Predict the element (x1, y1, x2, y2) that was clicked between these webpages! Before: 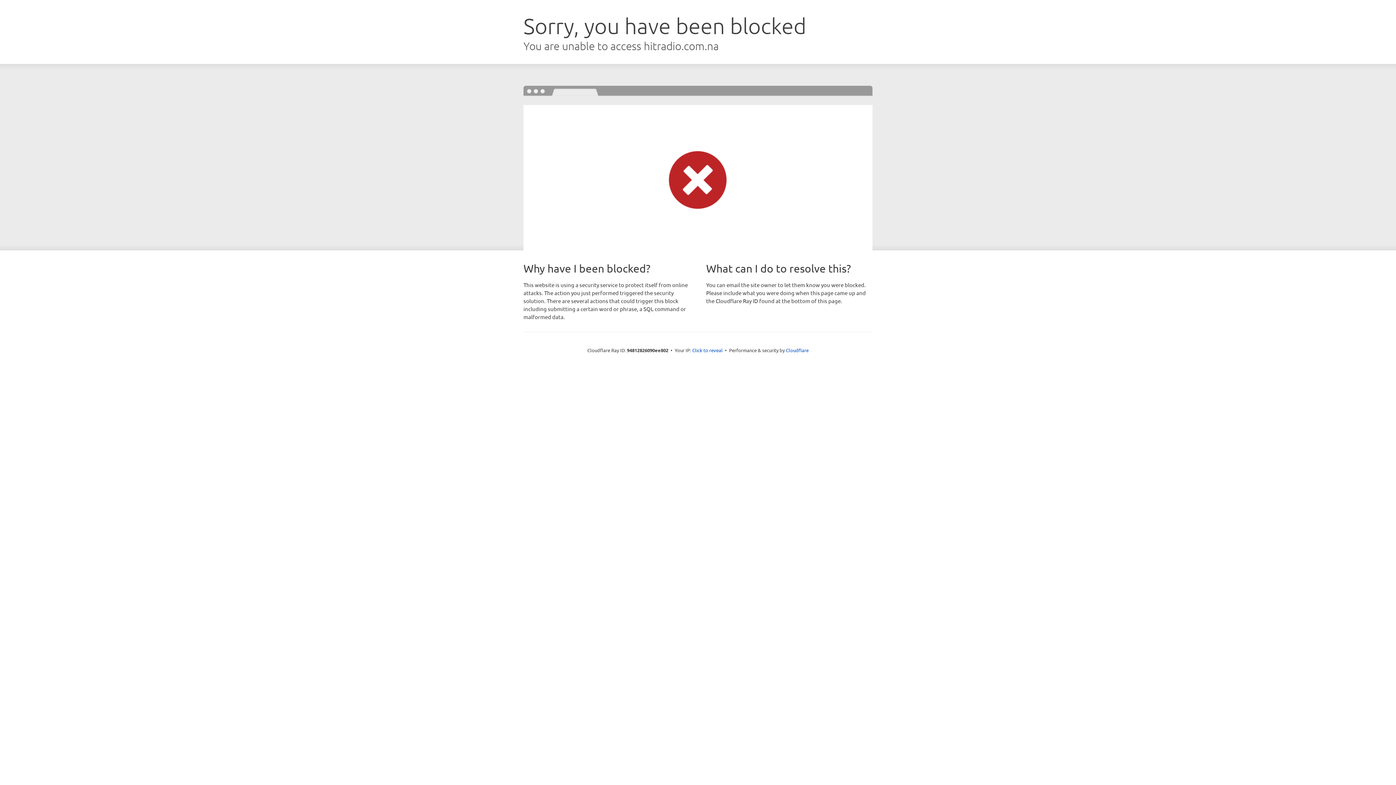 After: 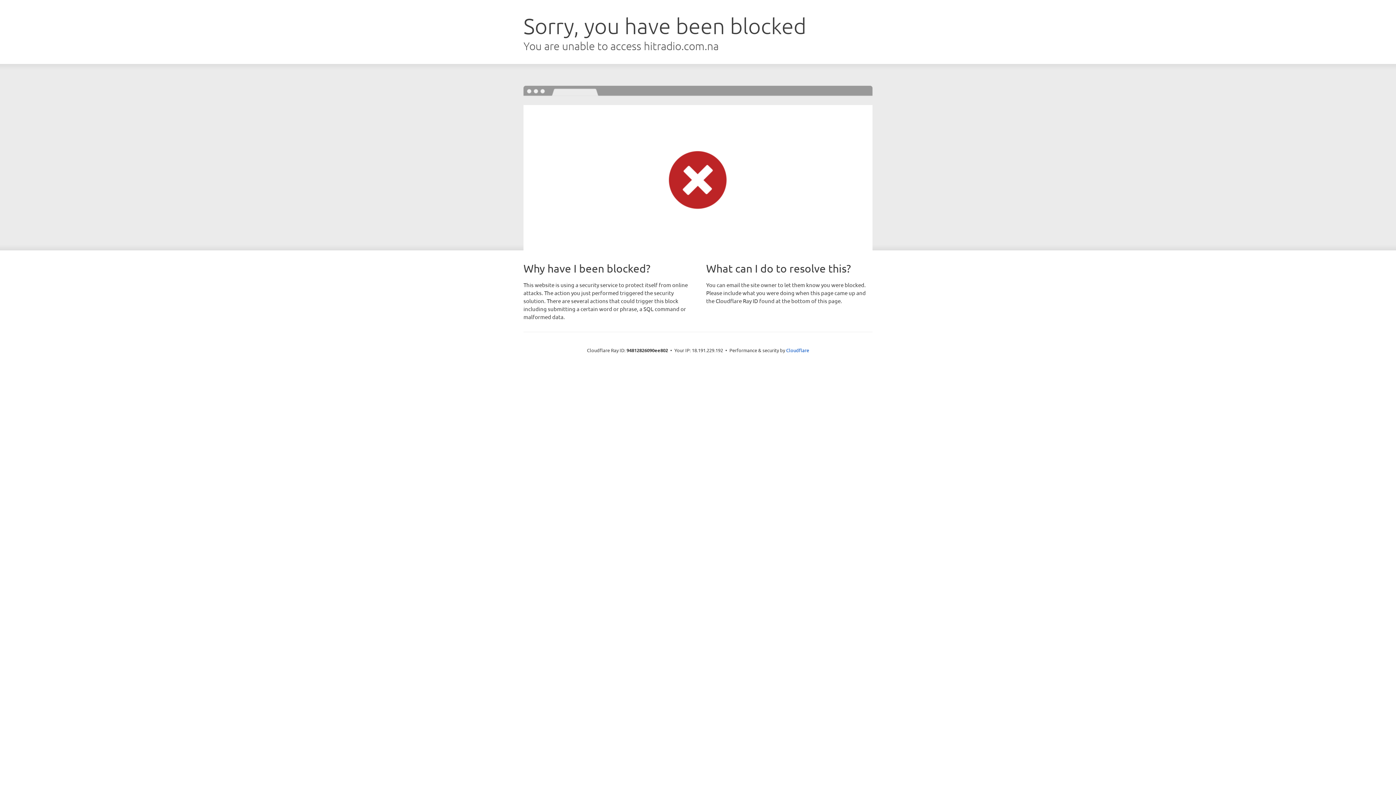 Action: label: Click to reveal bbox: (692, 346, 722, 353)